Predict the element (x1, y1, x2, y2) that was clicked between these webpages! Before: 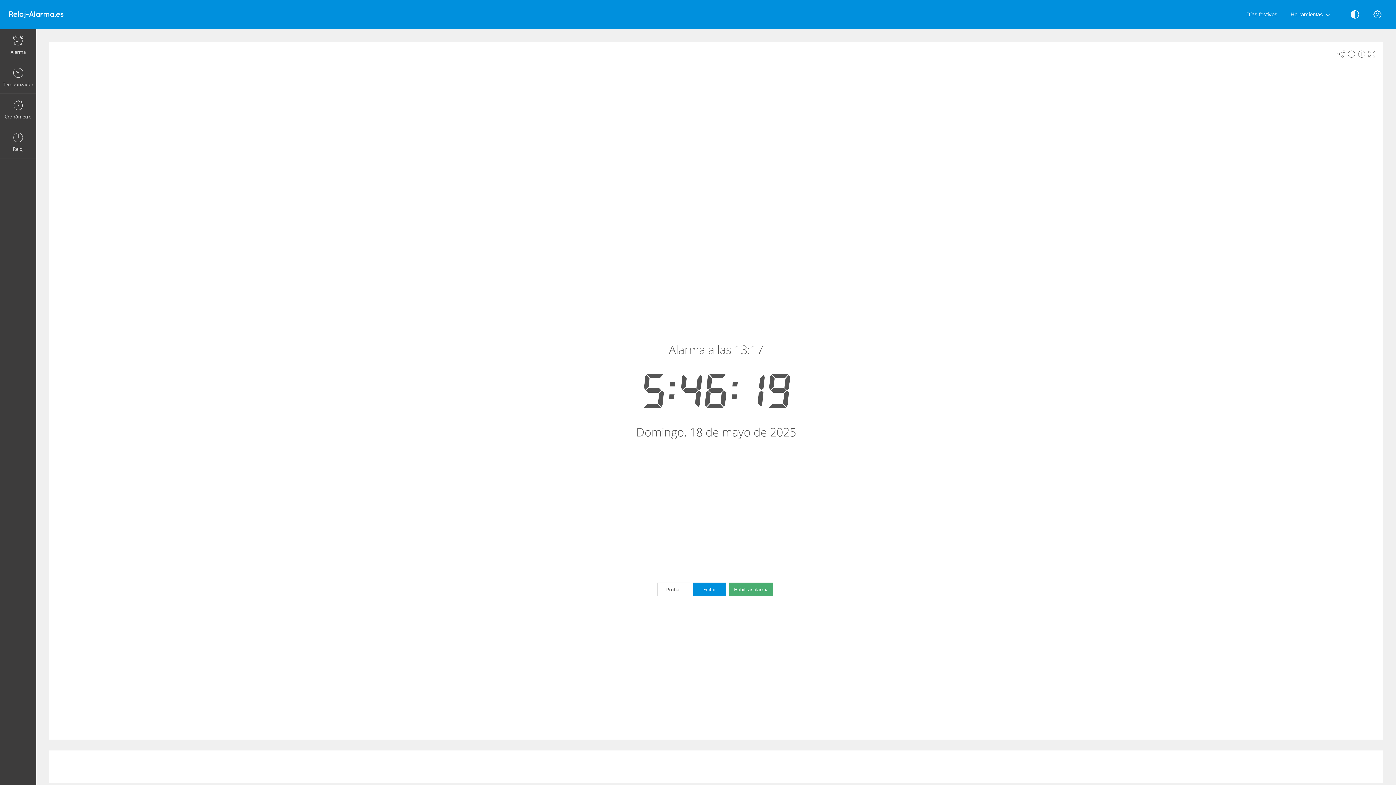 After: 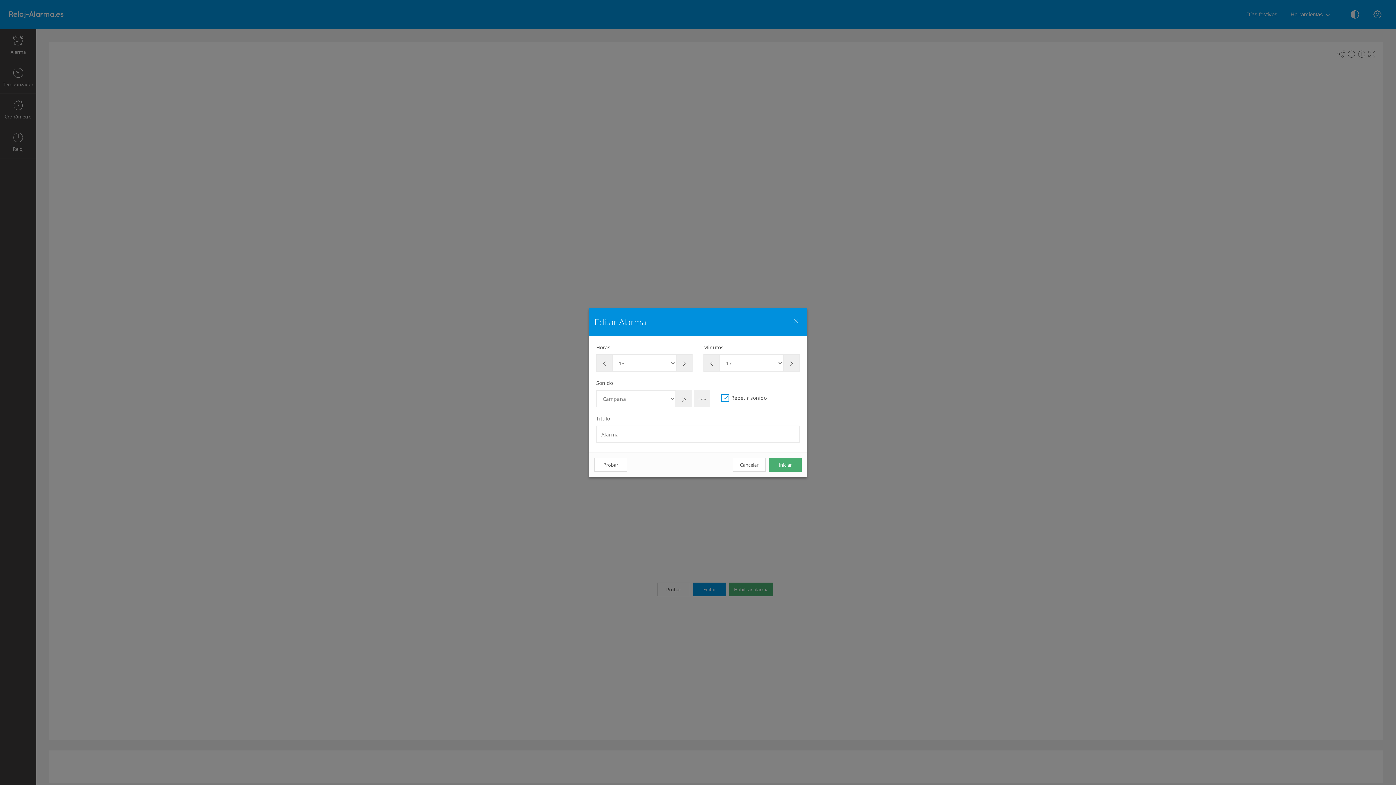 Action: label: Editar bbox: (693, 582, 726, 596)